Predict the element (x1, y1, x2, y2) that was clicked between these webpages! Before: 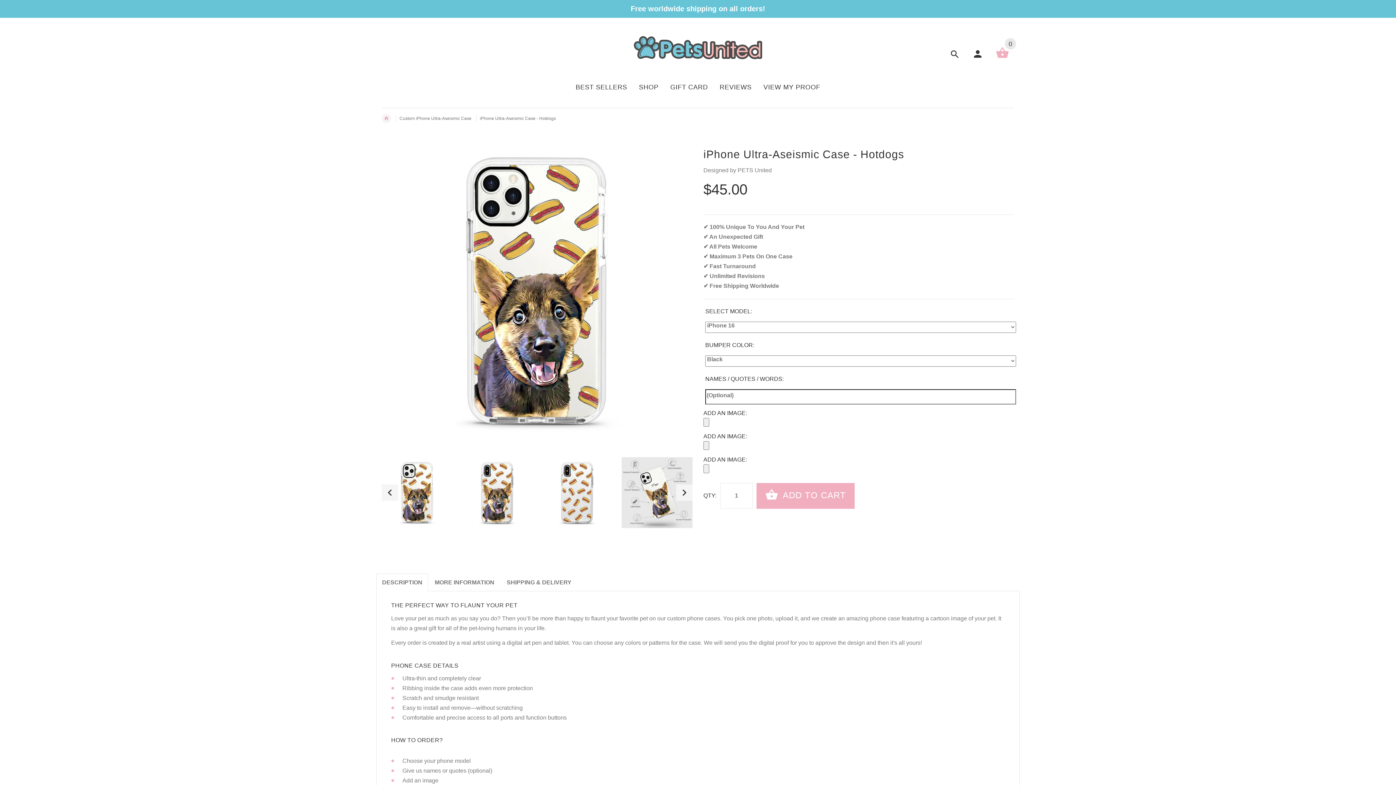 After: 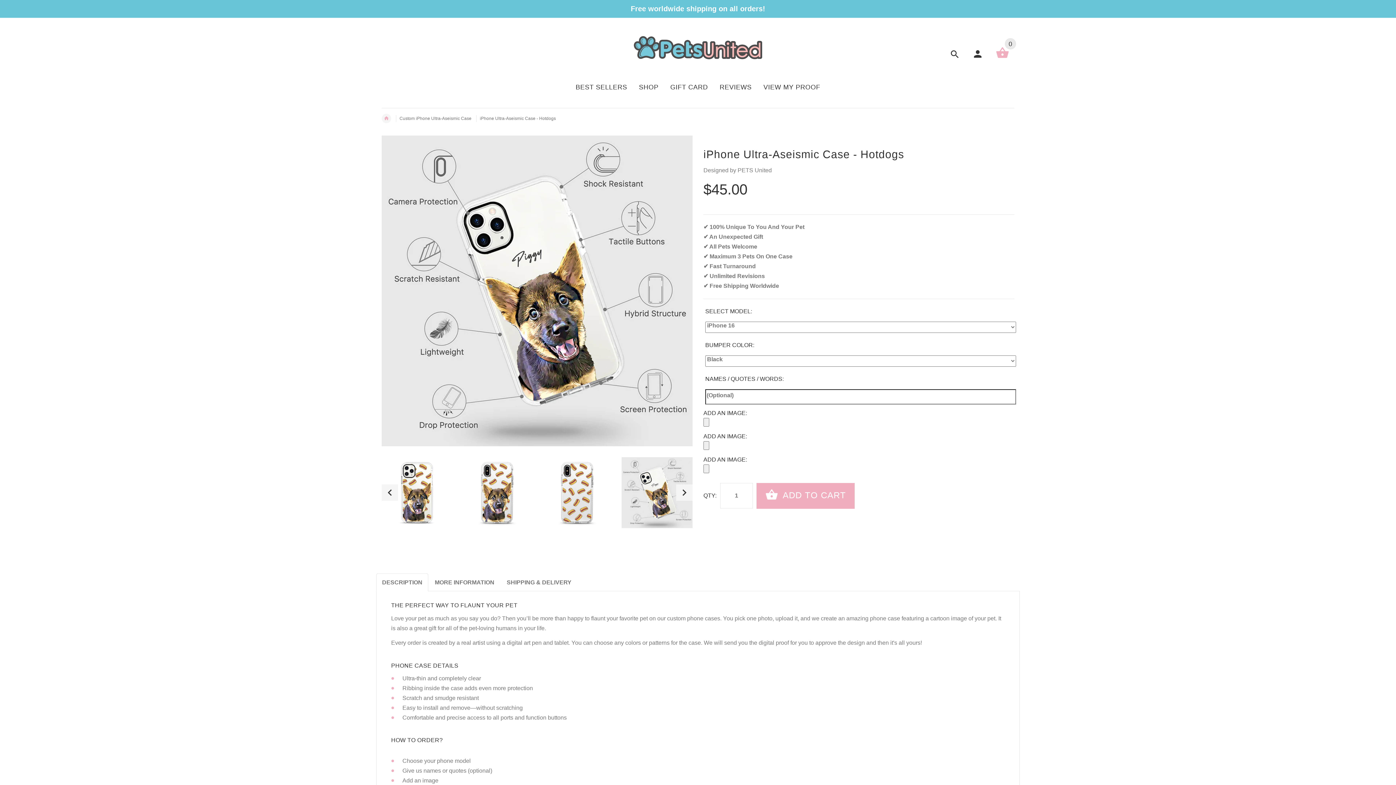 Action: bbox: (621, 457, 692, 528)